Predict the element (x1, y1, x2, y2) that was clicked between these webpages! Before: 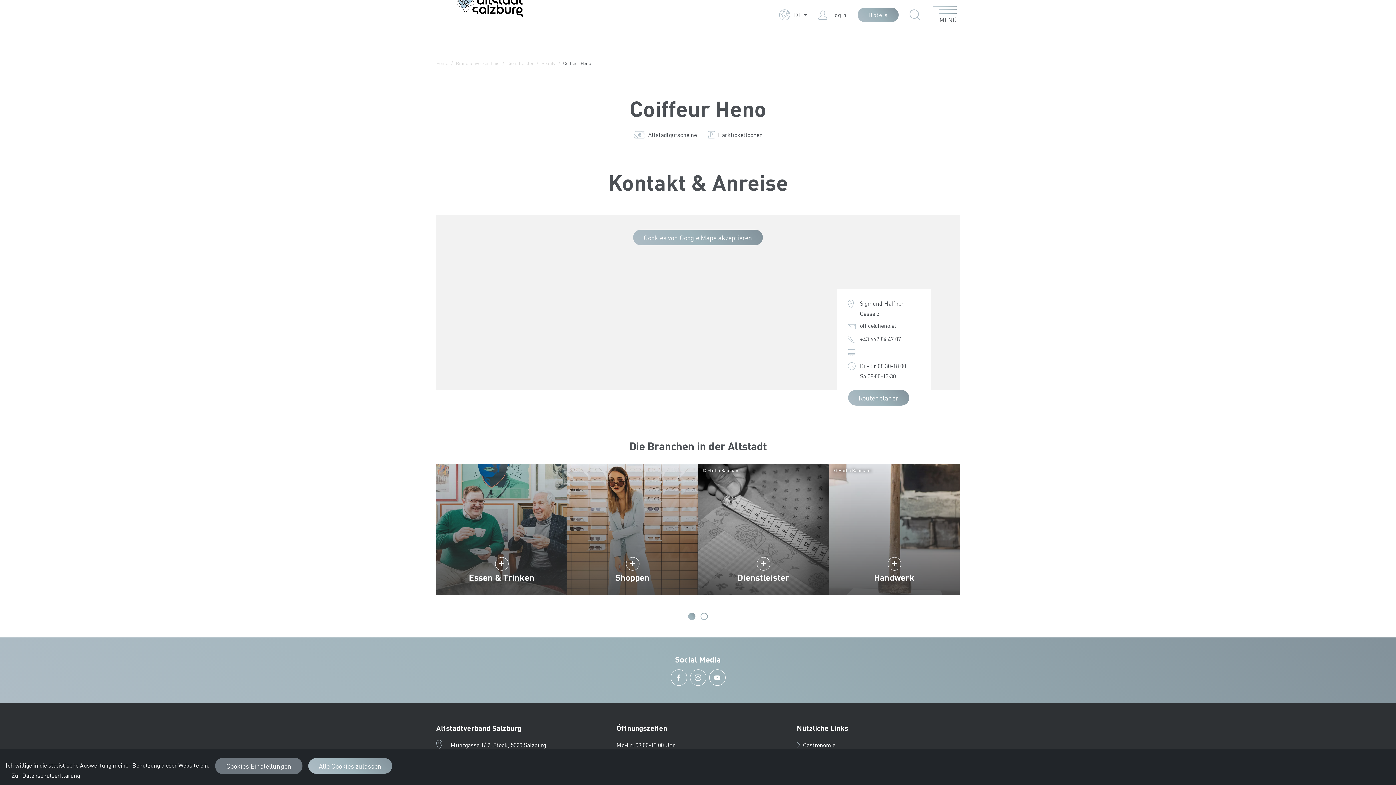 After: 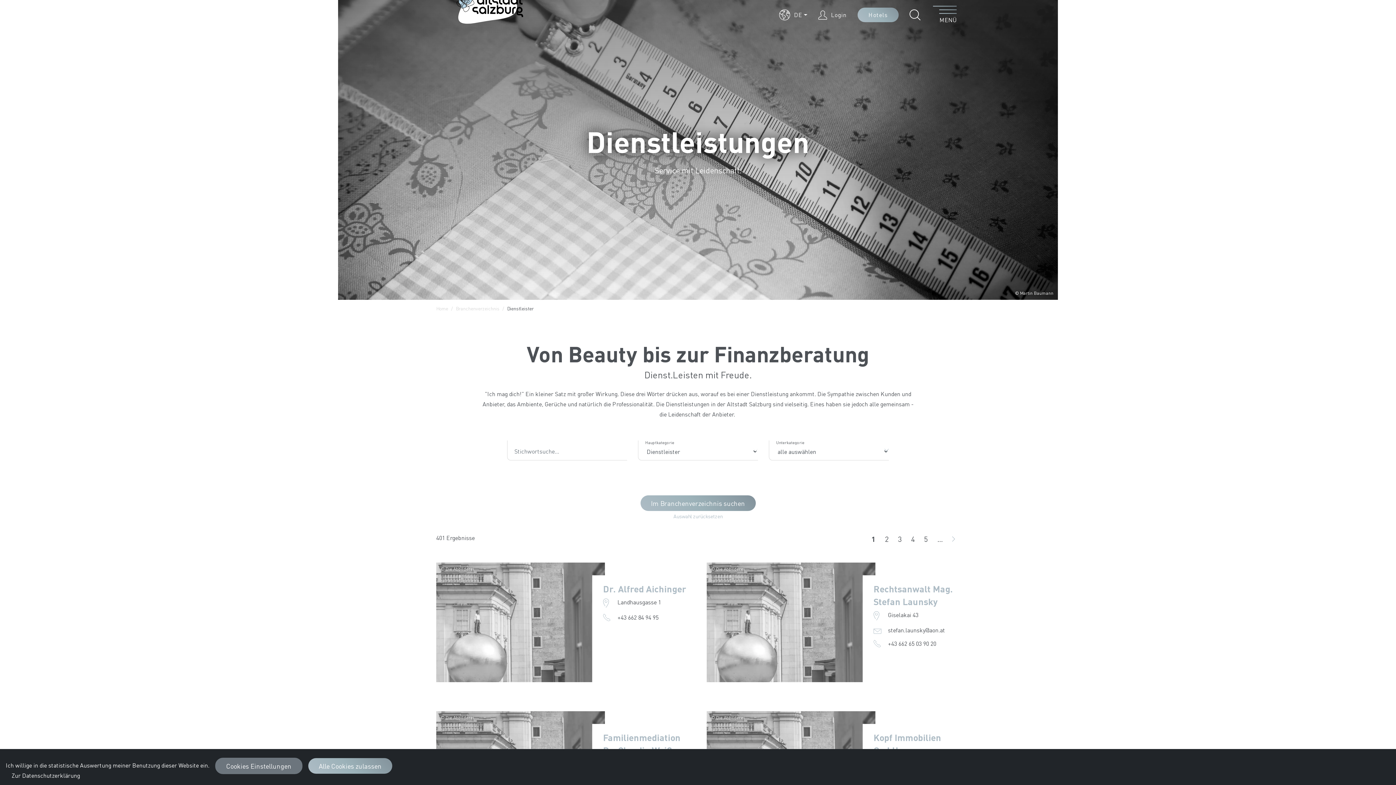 Action: bbox: (737, 571, 789, 583) label: Dienstleister